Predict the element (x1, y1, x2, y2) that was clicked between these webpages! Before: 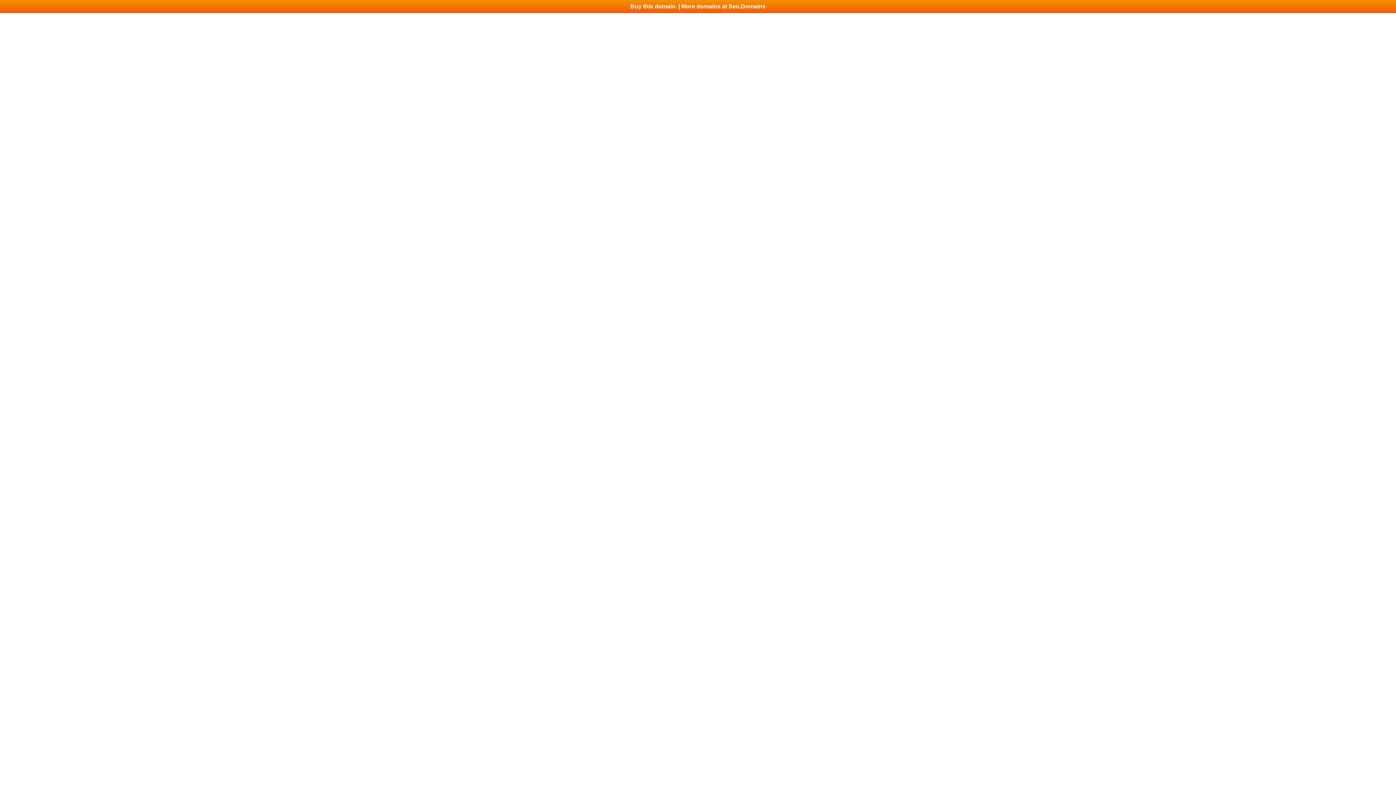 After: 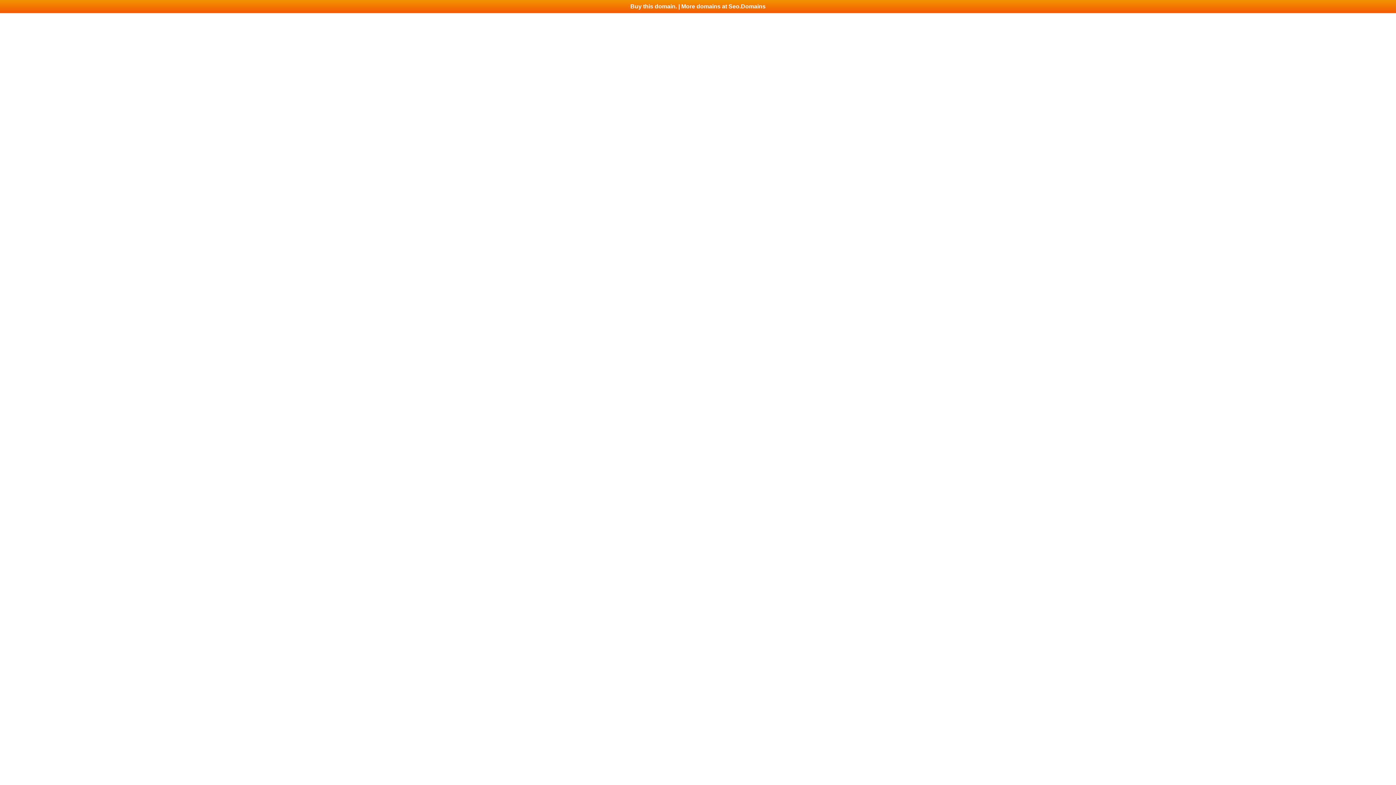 Action: bbox: (0, 0, 1396, 13) label: Buy this domain. | More domains at Seo.Domains